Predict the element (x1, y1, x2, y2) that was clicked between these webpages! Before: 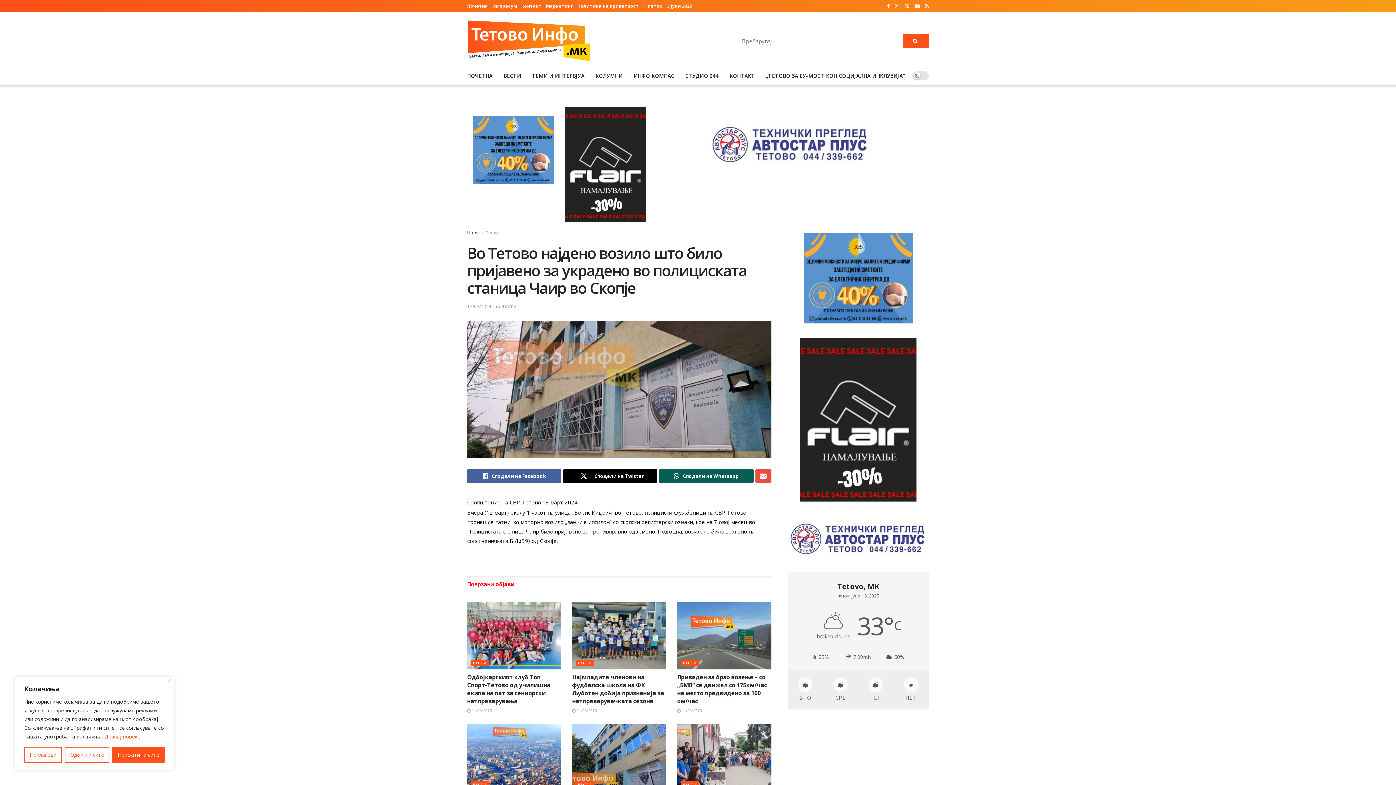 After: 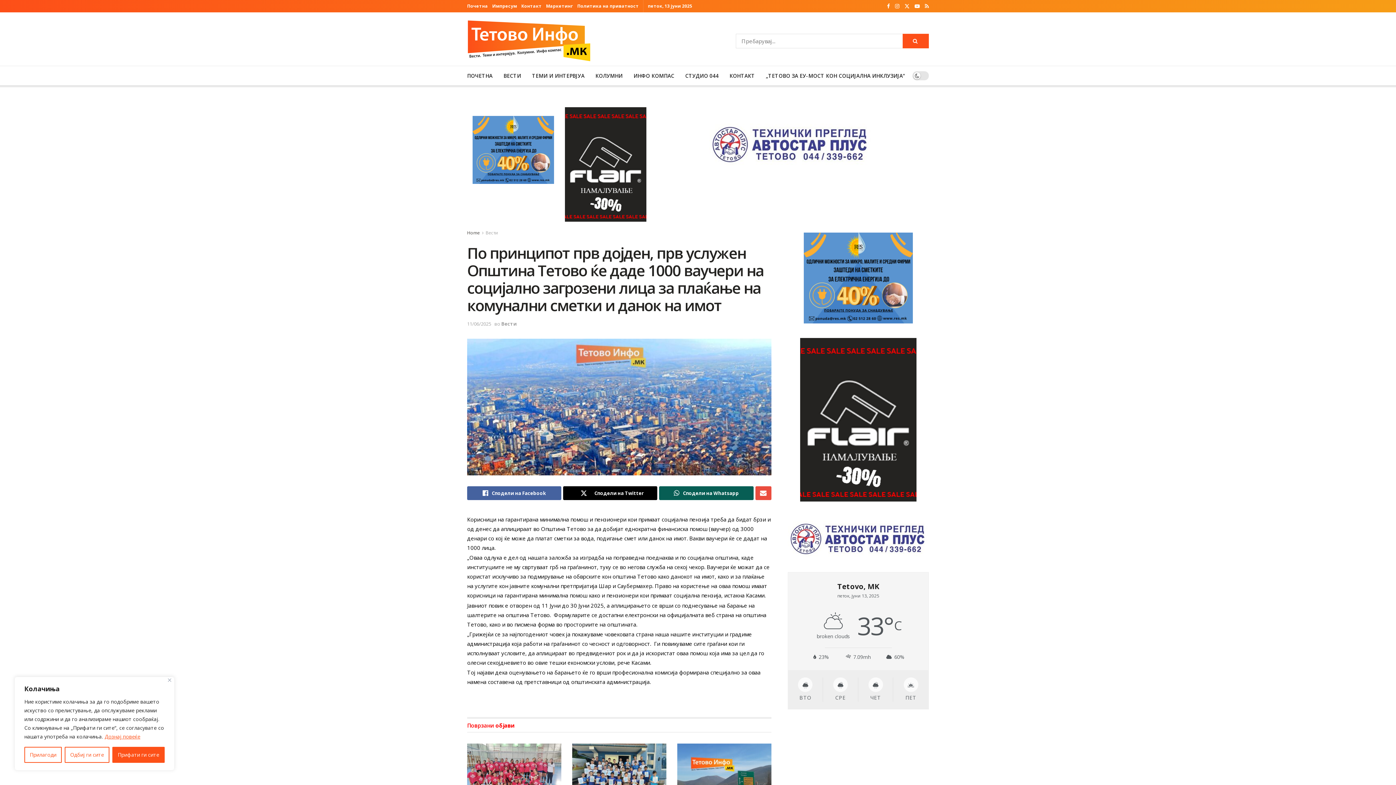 Action: label: Read article: По принципот прв дојден, прв услужен Општина Тетово ќе даде 1000 ваучери на социјално загрозени лица за плаќање на комунални сметки и данок на имот bbox: (467, 724, 561, 791)